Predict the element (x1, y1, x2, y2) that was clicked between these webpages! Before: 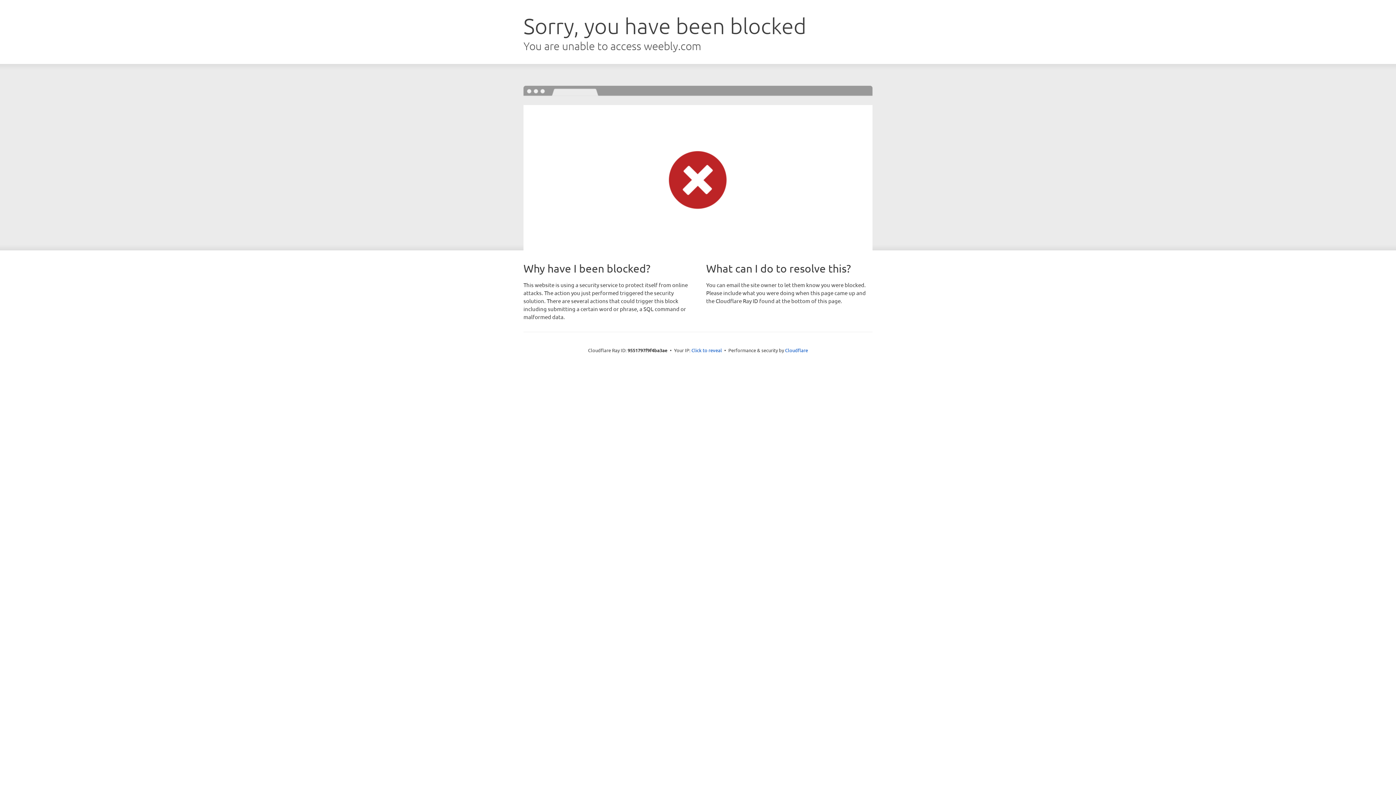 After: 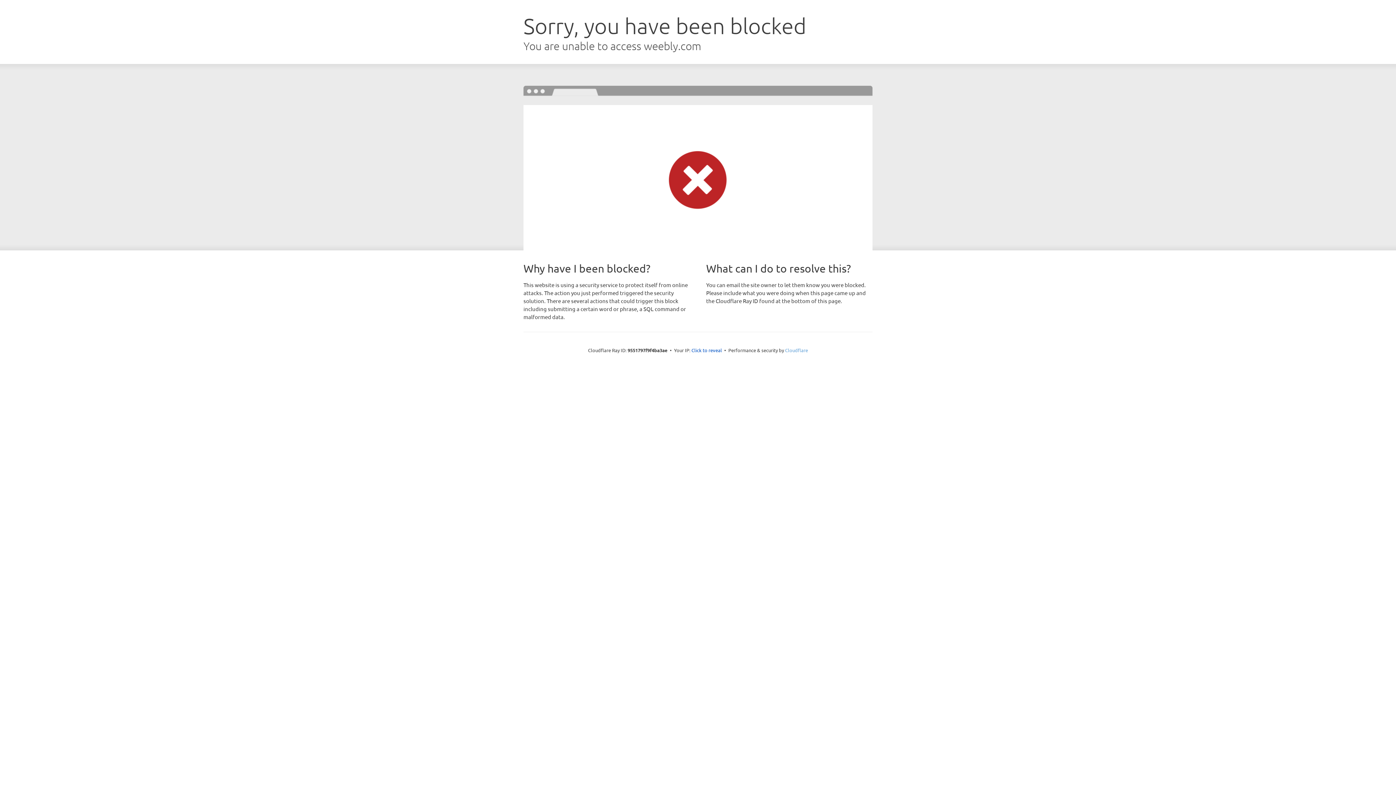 Action: label: Cloudflare bbox: (785, 347, 808, 353)